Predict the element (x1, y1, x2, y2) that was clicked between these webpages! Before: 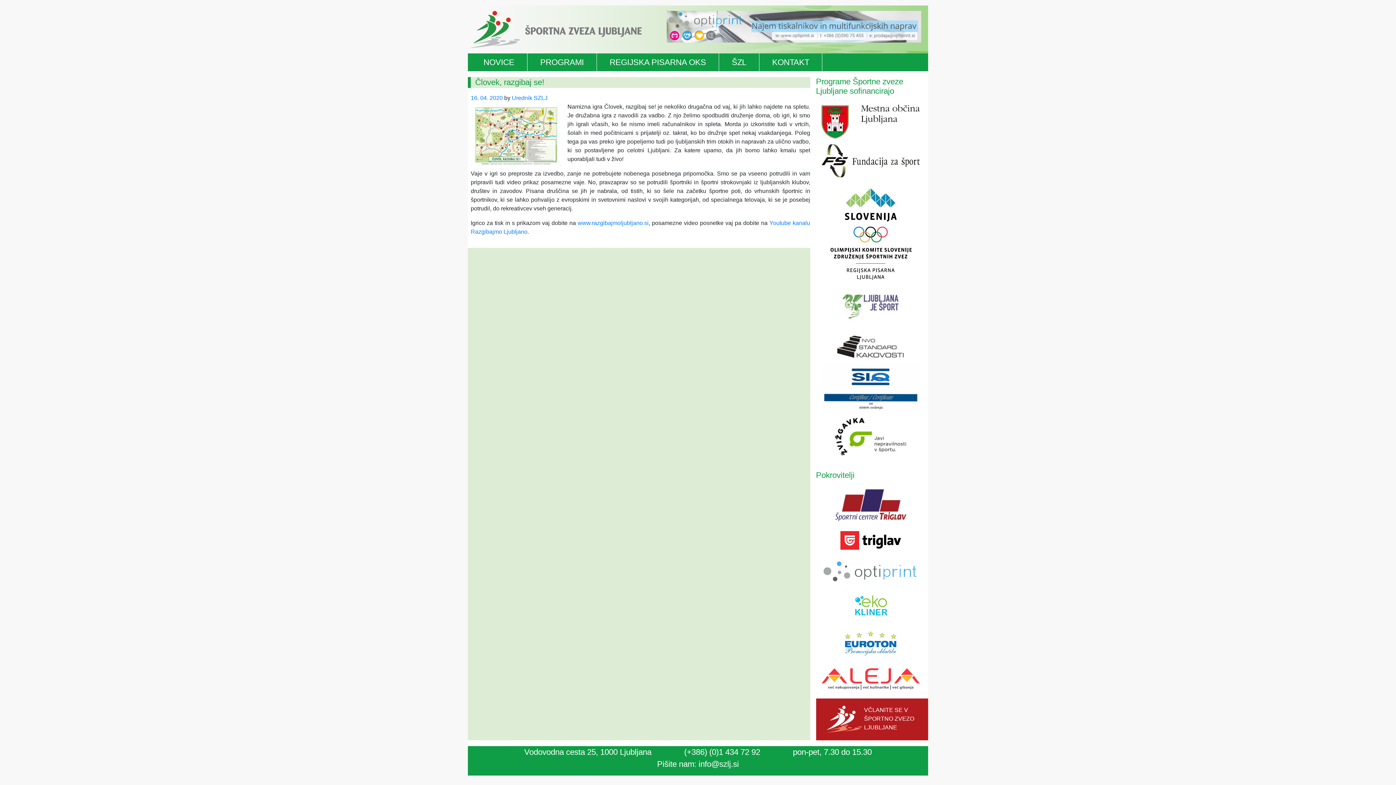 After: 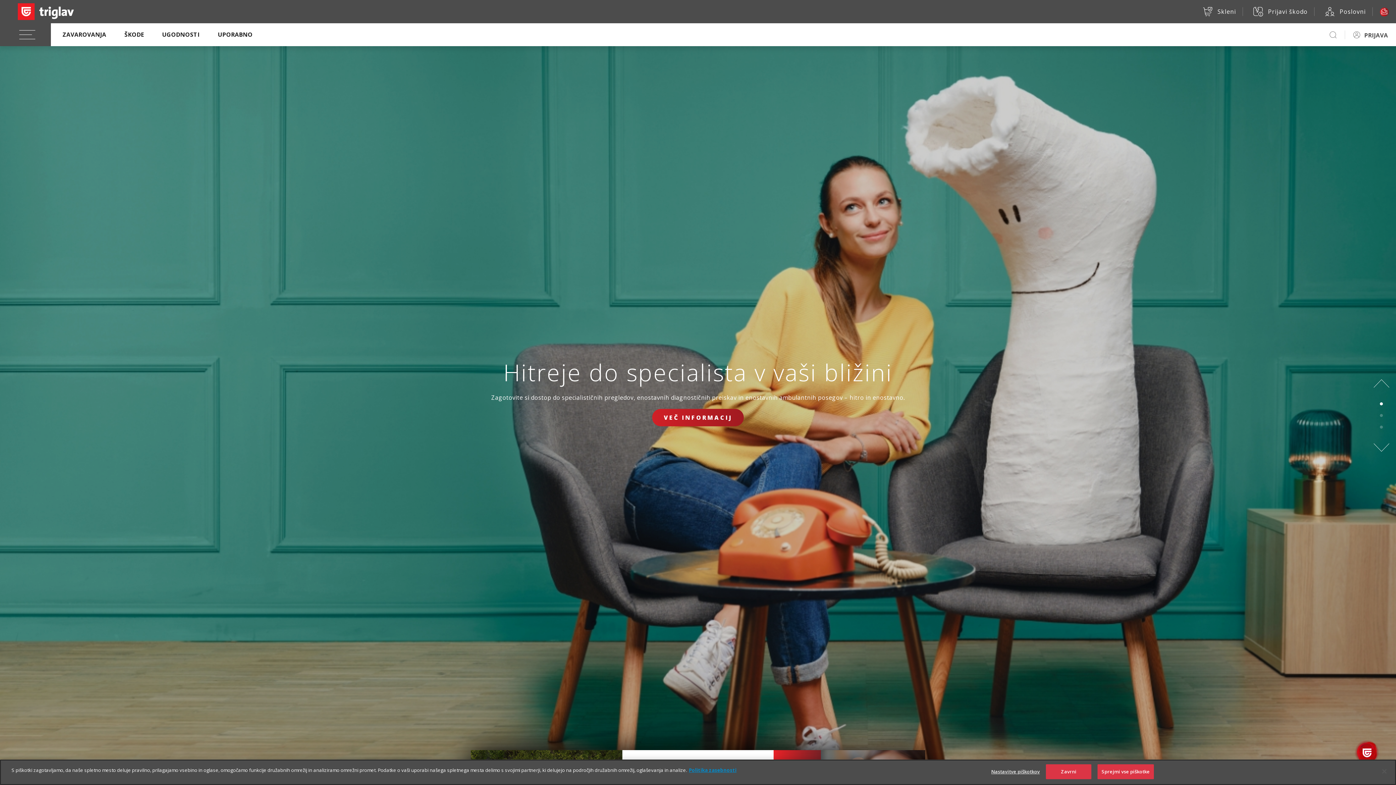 Action: bbox: (821, 537, 919, 543)